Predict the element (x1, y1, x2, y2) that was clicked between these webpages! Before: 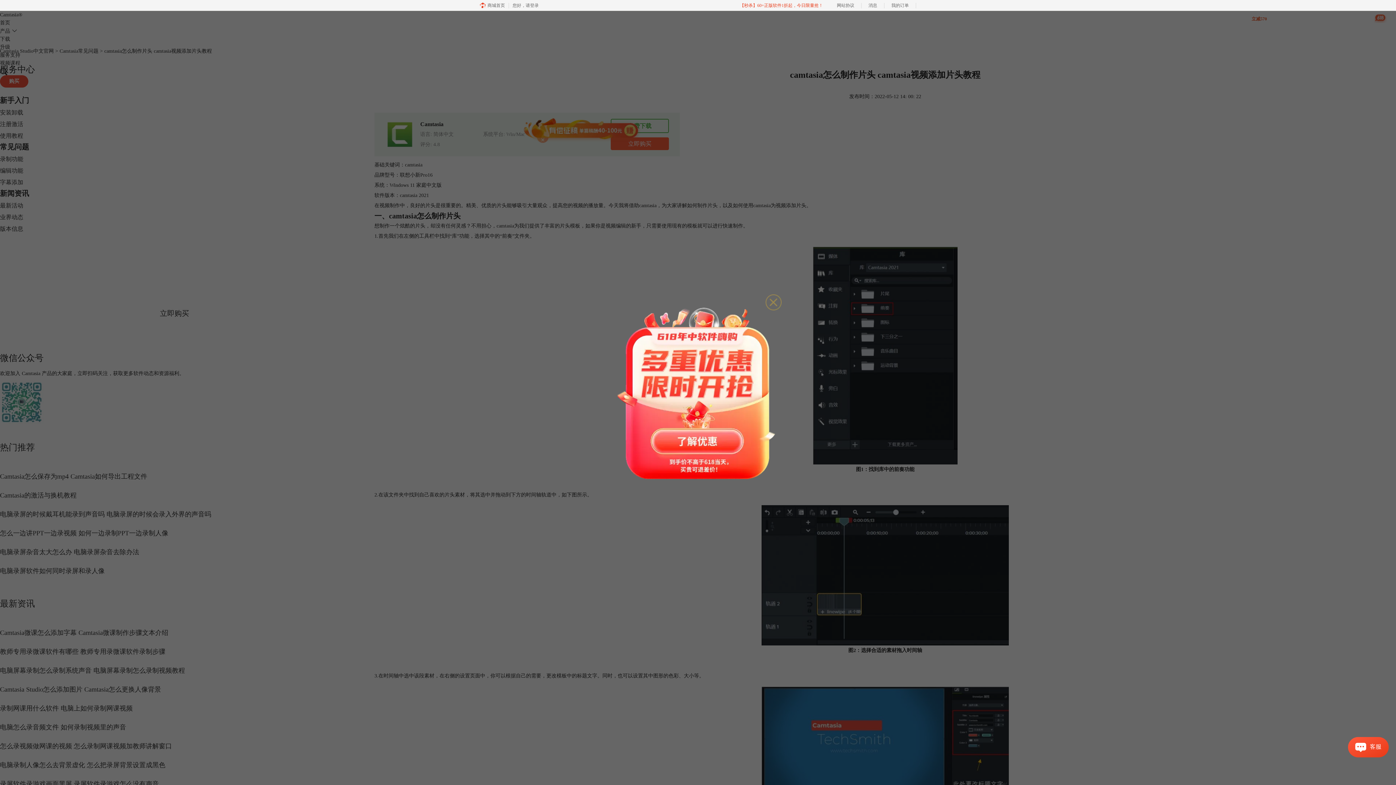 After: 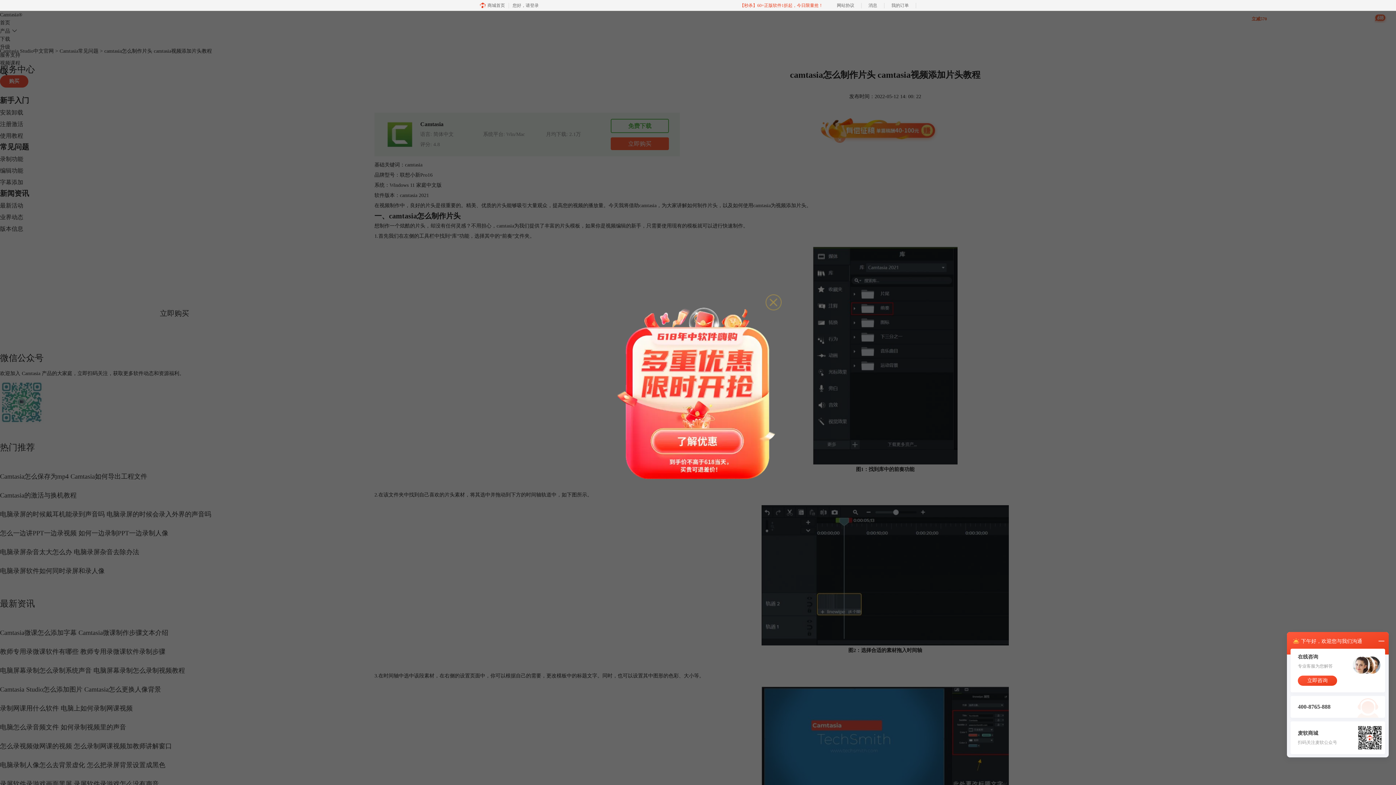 Action: bbox: (1355, 743, 1366, 752)